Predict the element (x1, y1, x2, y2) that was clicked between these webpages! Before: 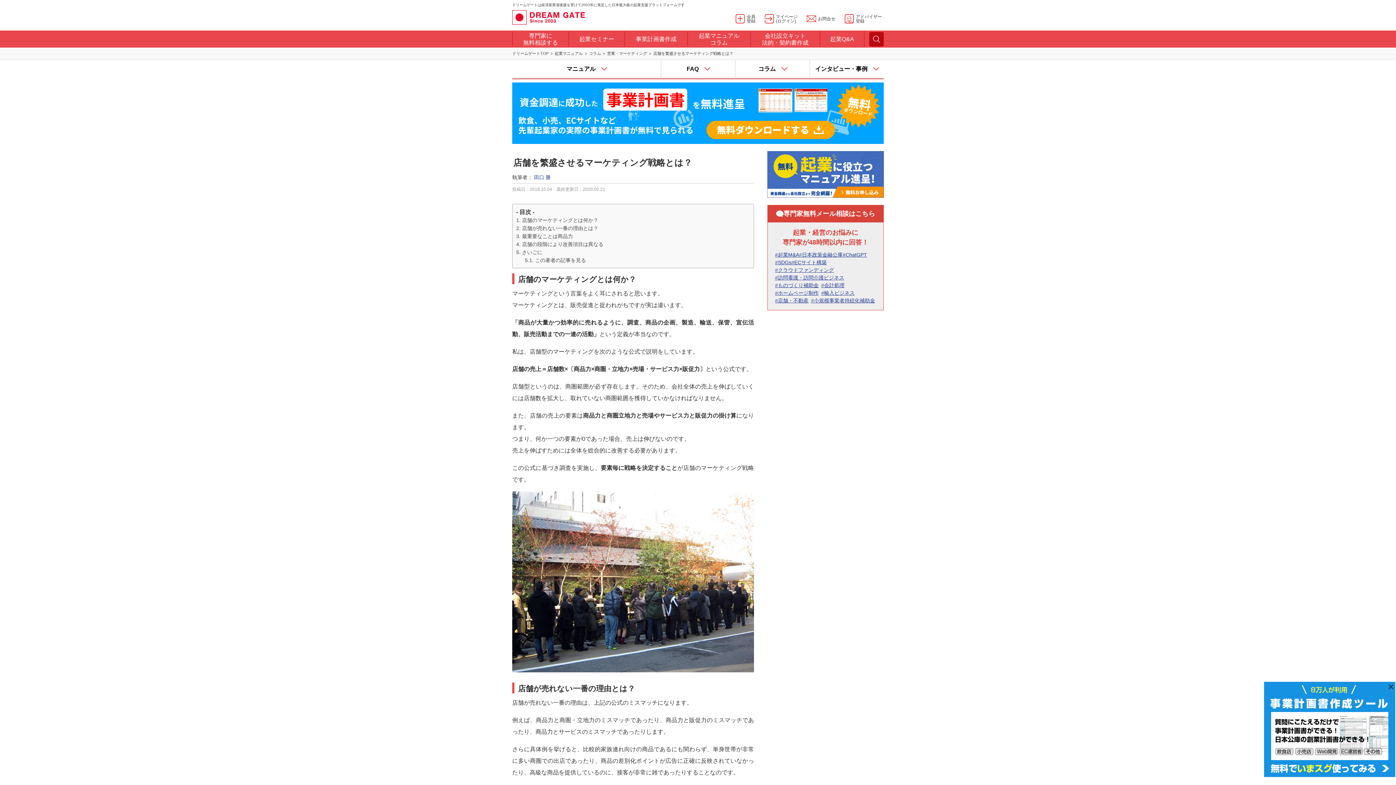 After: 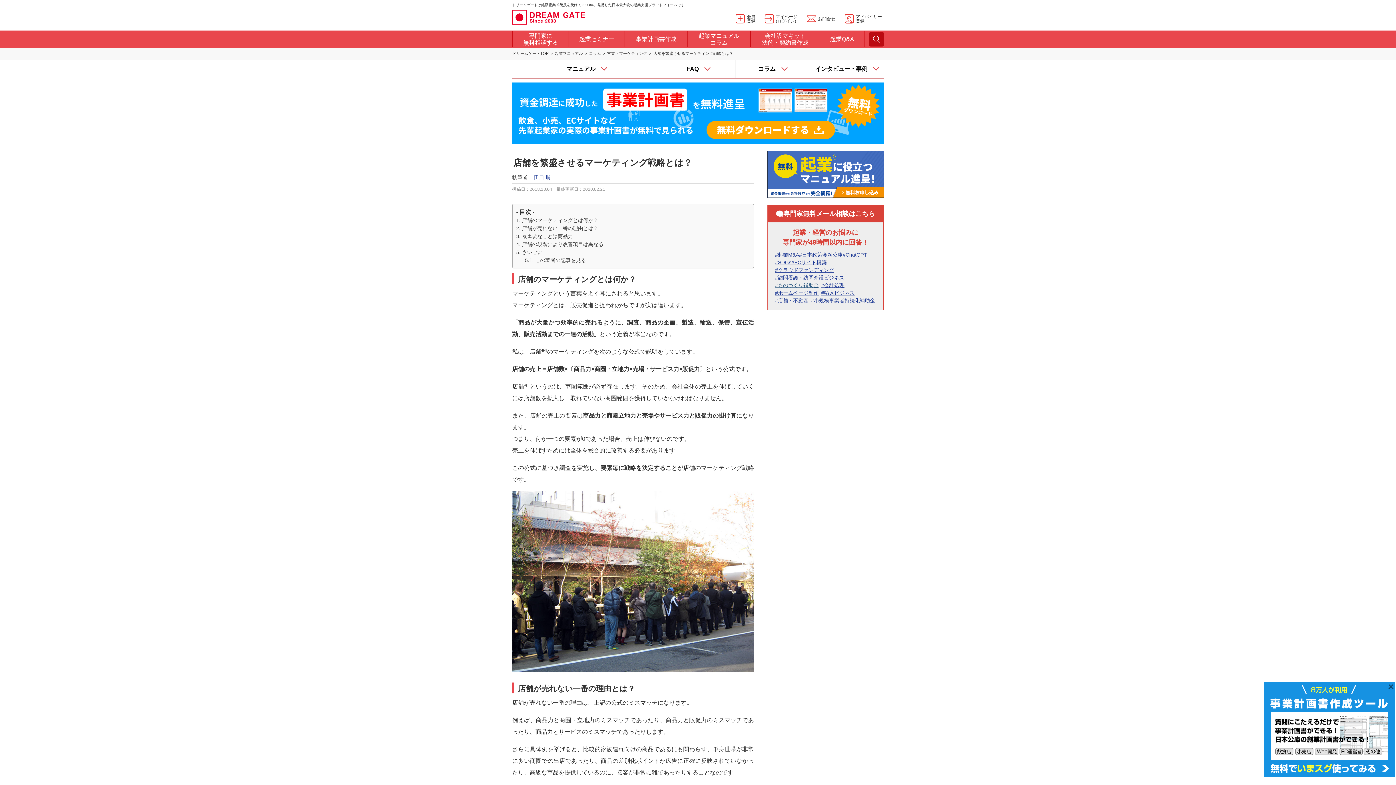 Action: label: #ものづくり補助金 bbox: (775, 281, 818, 289)